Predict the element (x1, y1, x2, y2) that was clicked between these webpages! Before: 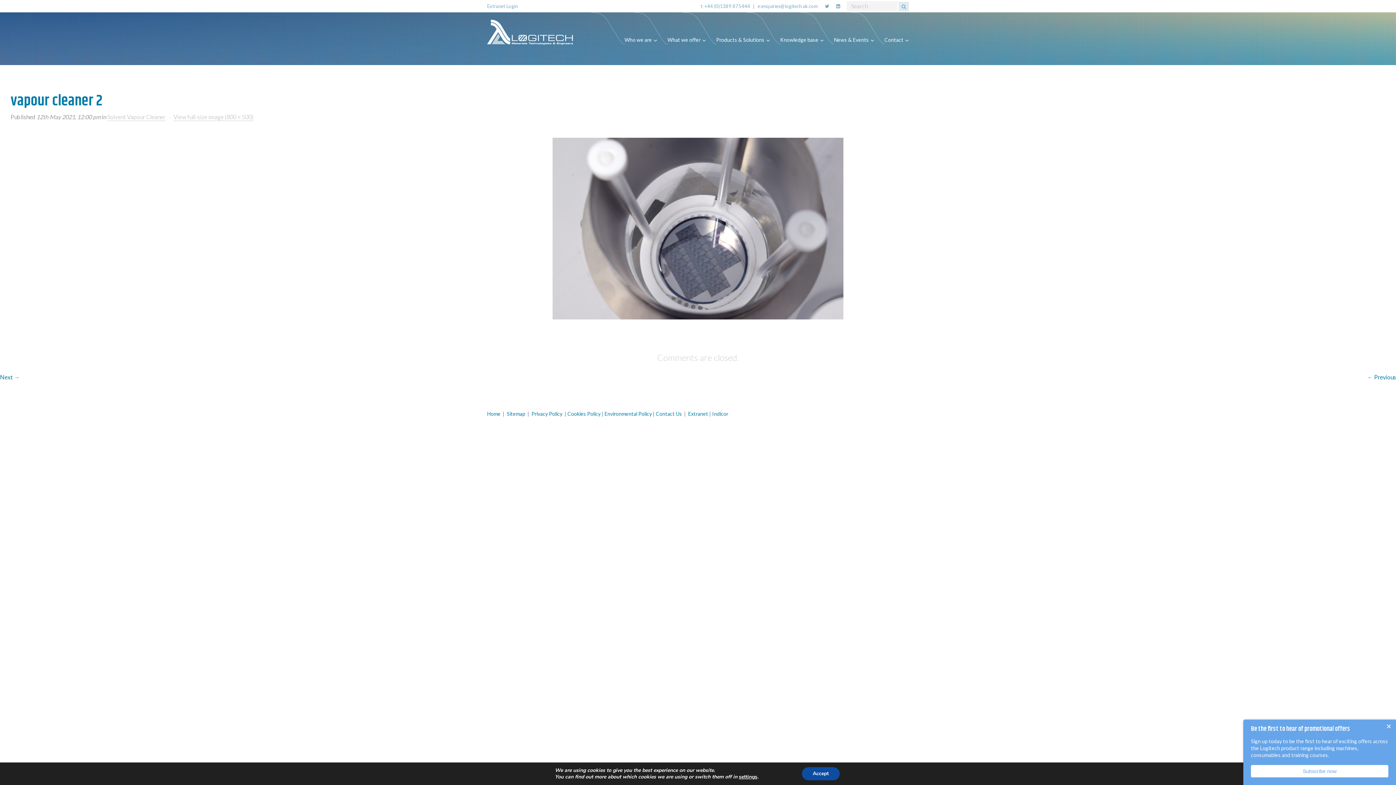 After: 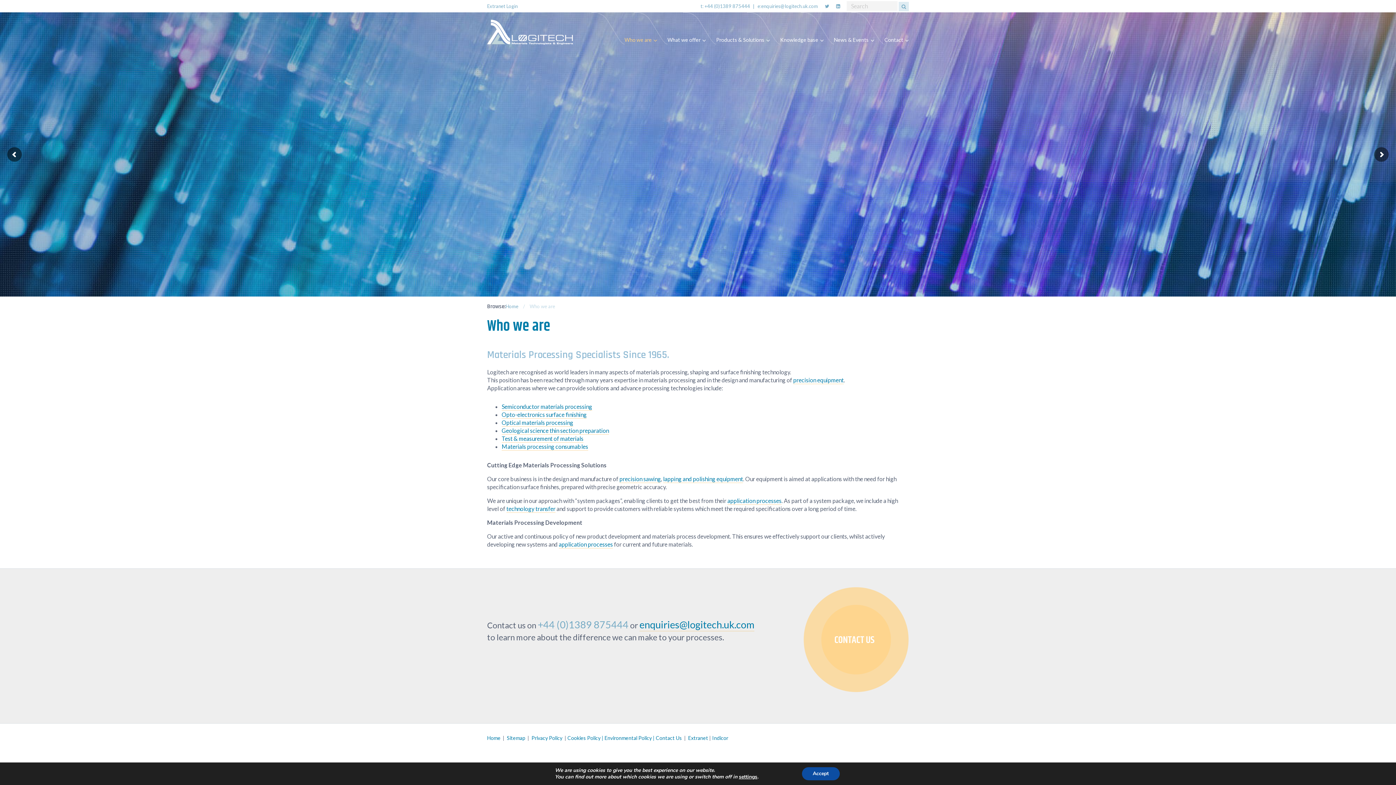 Action: label: Who we are	 bbox: (624, 36, 657, 44)